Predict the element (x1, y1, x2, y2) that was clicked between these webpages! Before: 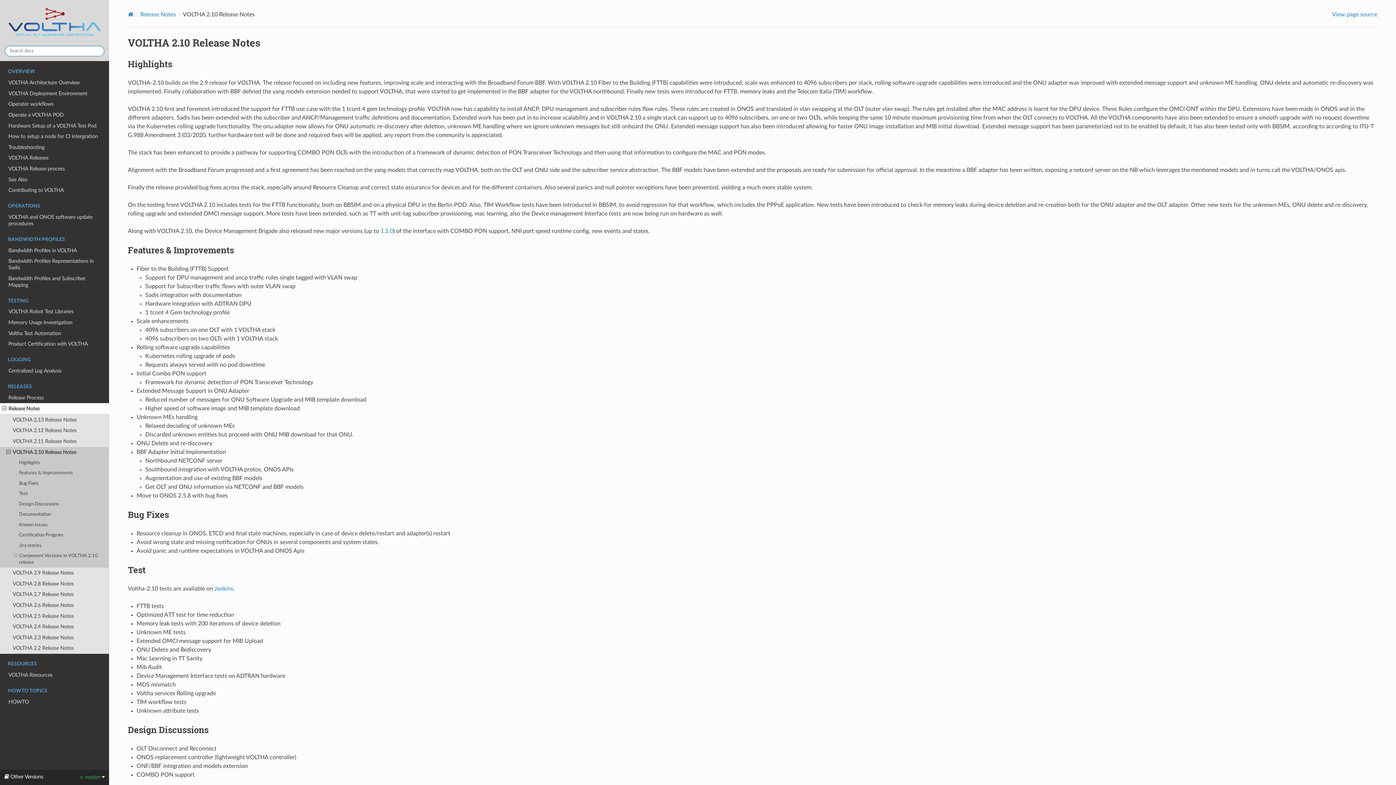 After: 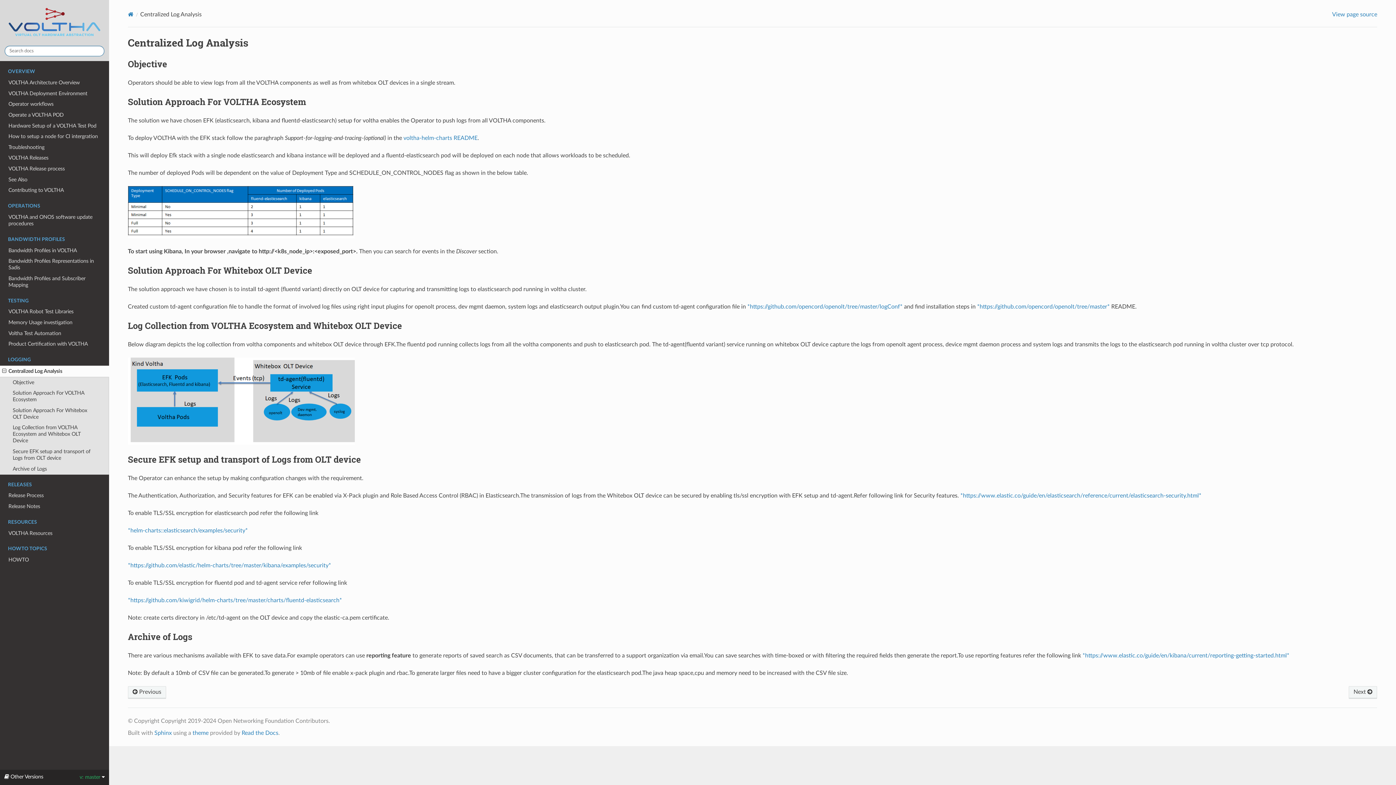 Action: bbox: (0, 365, 109, 376) label: Centralized Log Analysis